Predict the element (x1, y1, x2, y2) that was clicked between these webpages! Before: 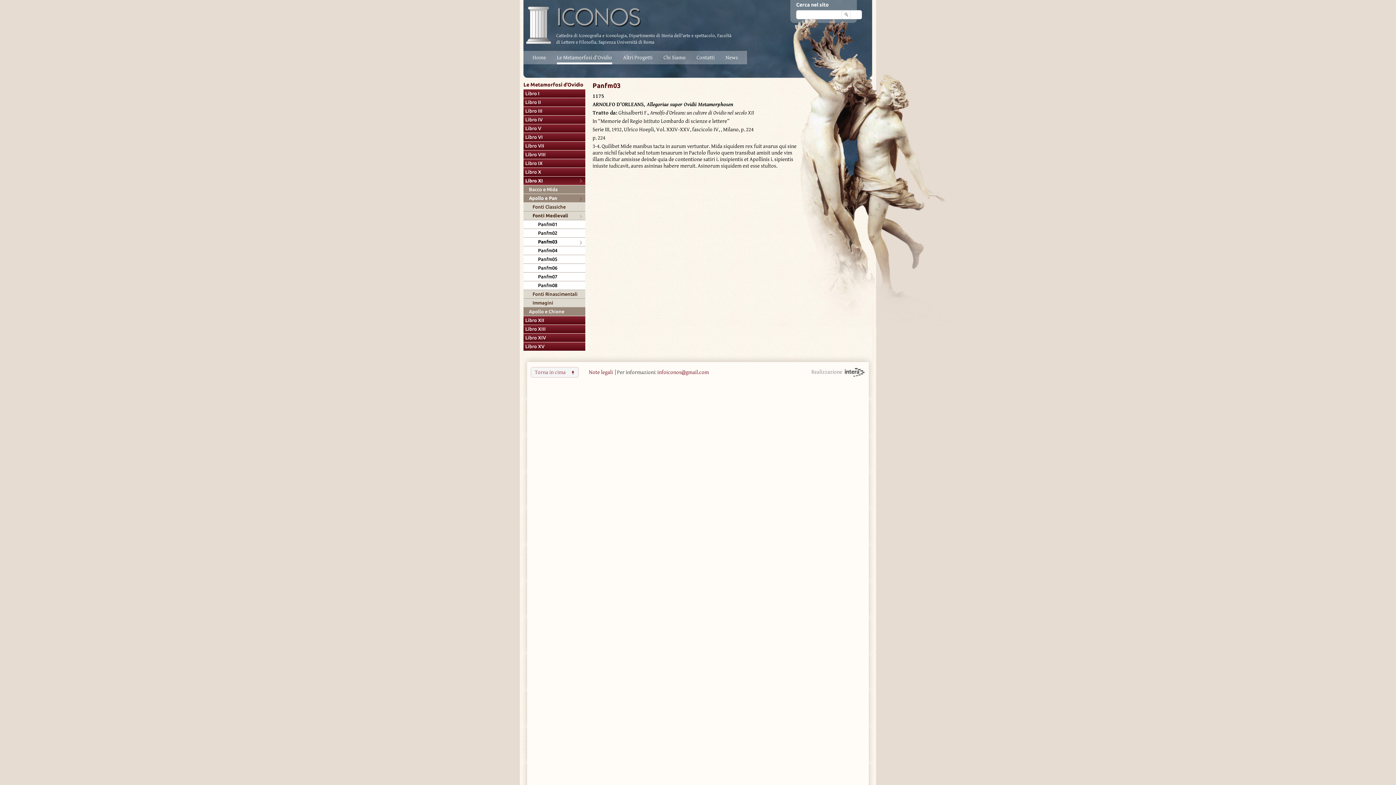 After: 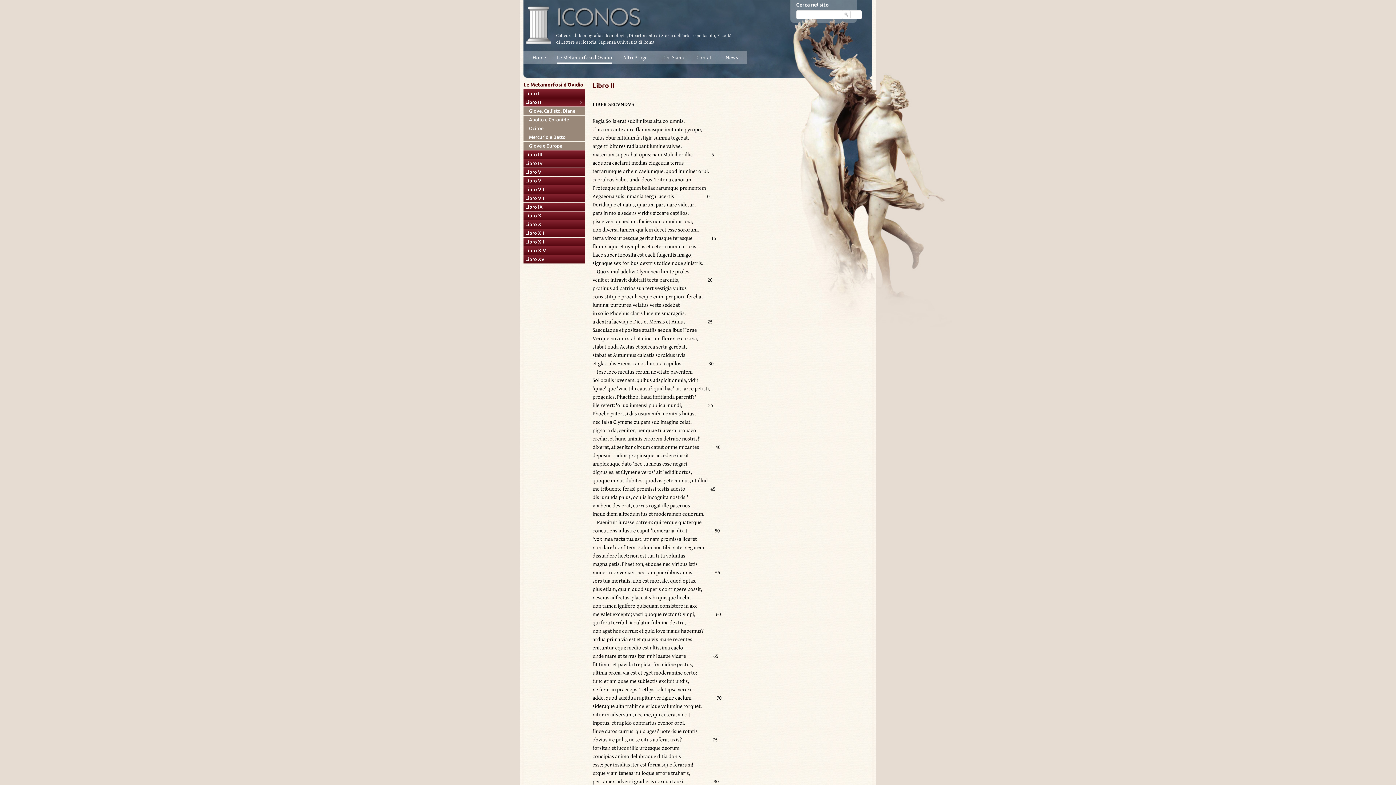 Action: label: Libro II bbox: (525, 100, 578, 104)